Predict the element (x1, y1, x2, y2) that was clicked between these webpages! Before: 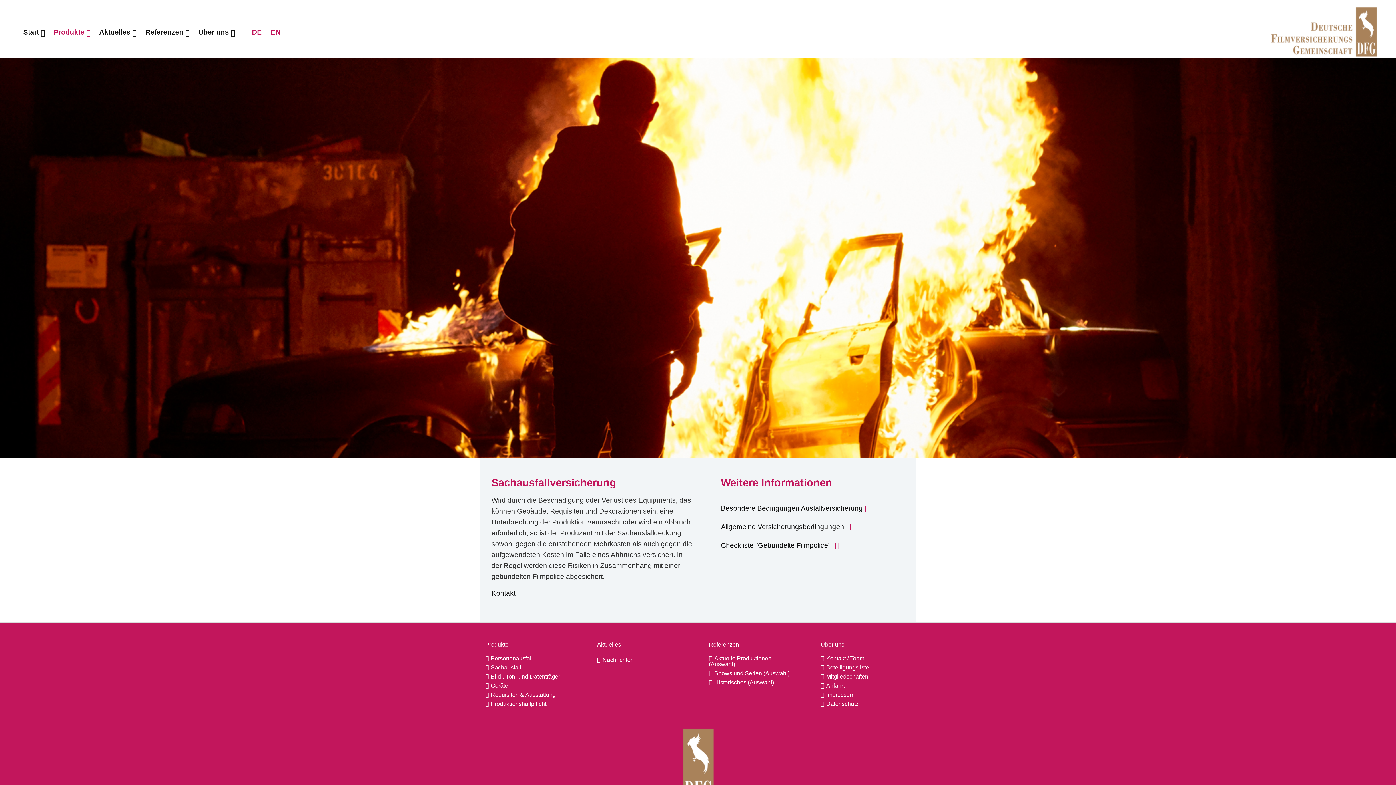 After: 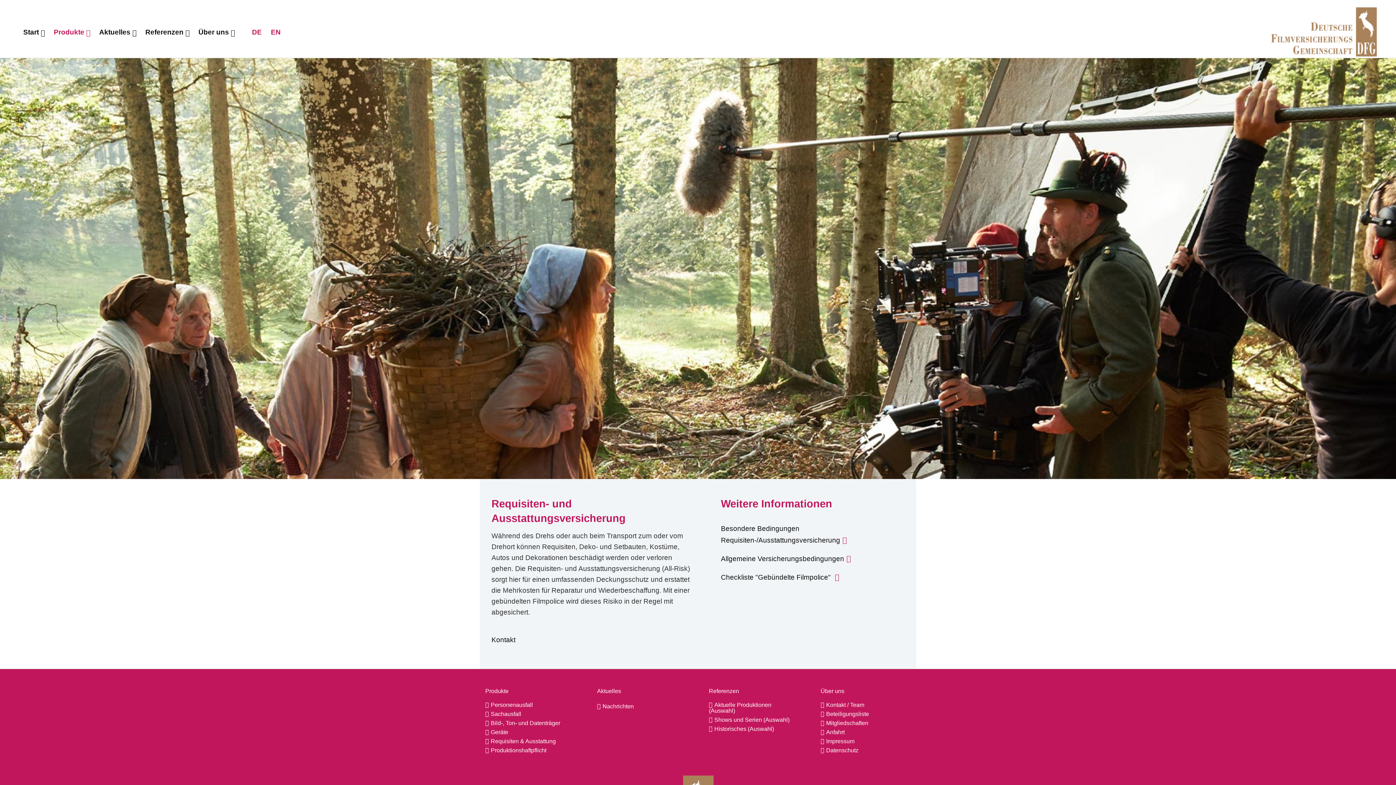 Action: label: Requisiten & Ausstattung bbox: (485, 691, 575, 699)